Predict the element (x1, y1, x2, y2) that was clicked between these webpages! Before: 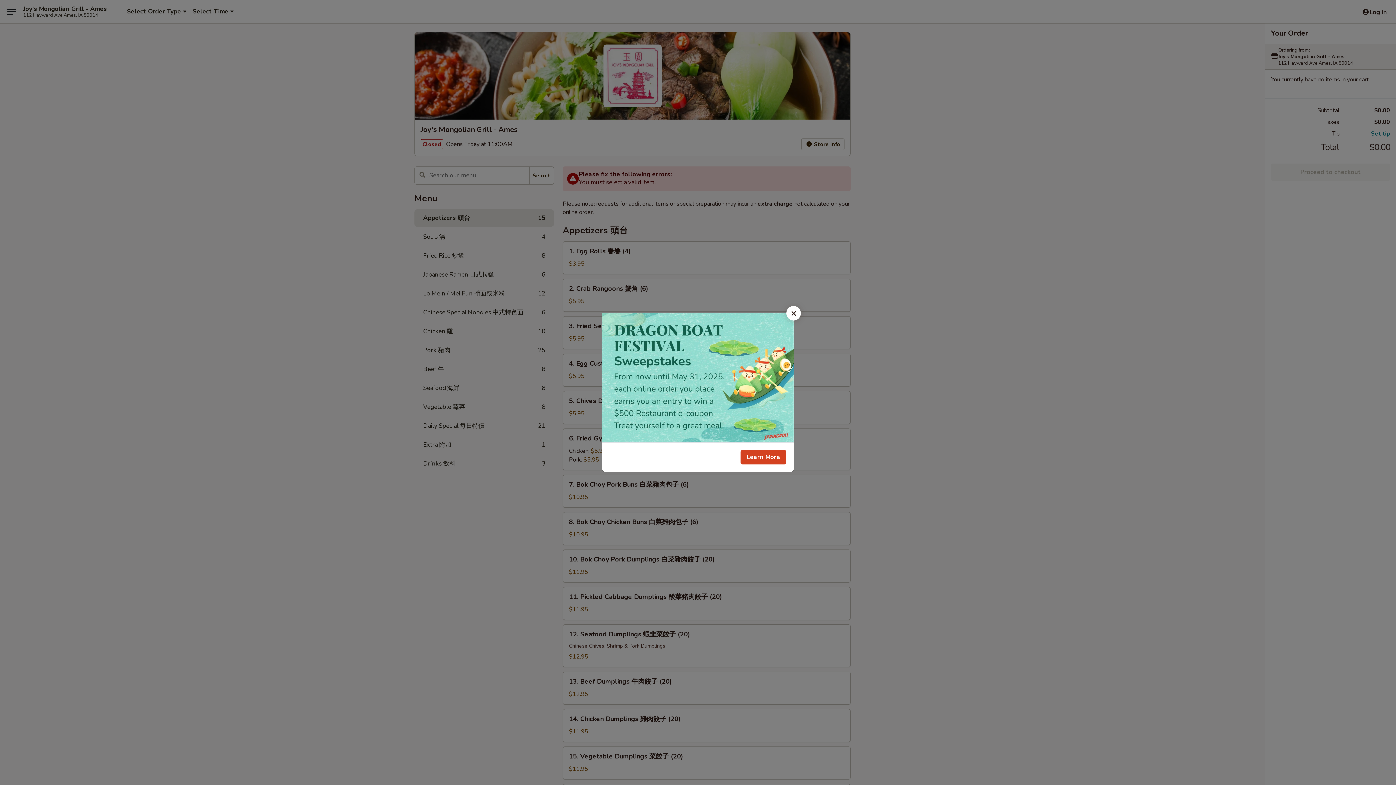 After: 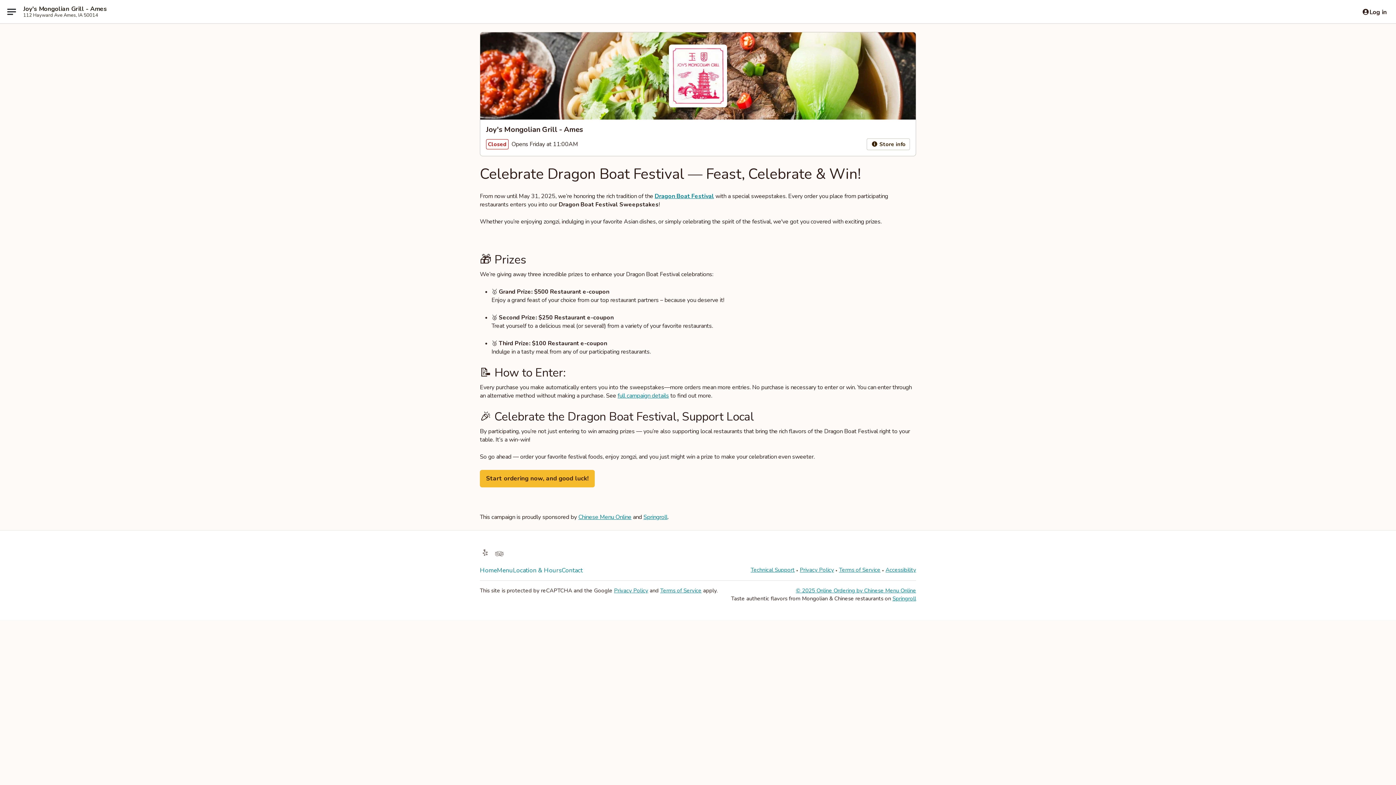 Action: label: Learn More bbox: (740, 450, 786, 464)